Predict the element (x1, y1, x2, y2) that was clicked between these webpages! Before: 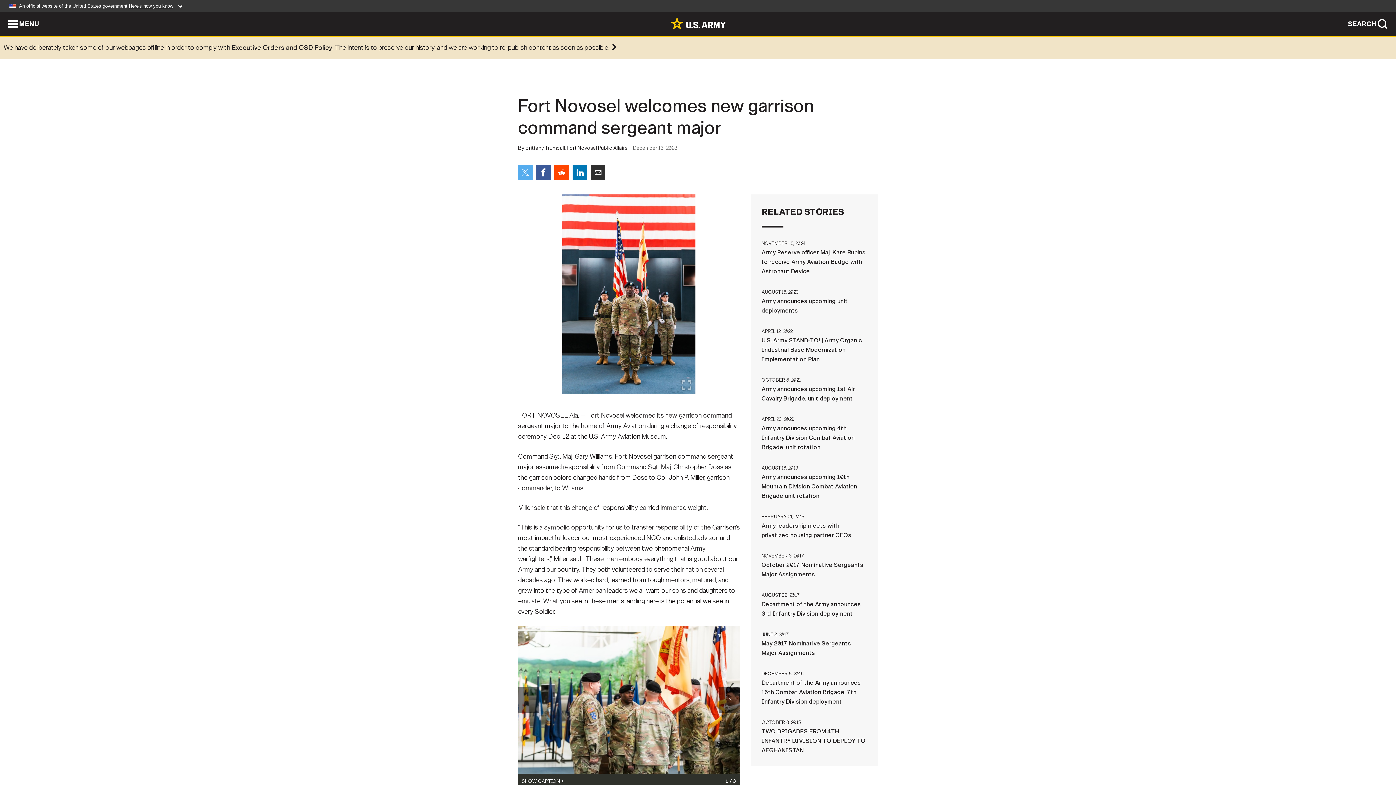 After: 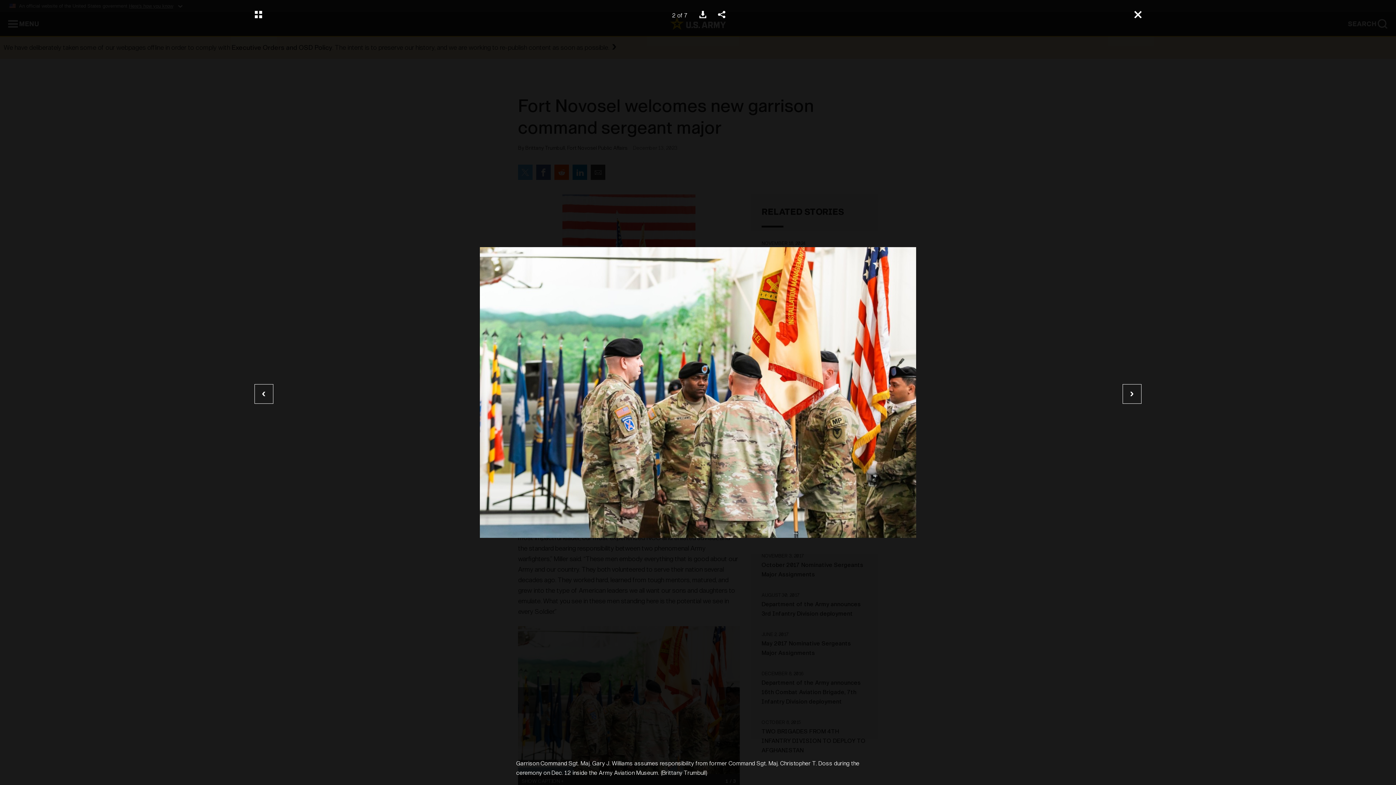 Action: bbox: (518, 626, 740, 774)